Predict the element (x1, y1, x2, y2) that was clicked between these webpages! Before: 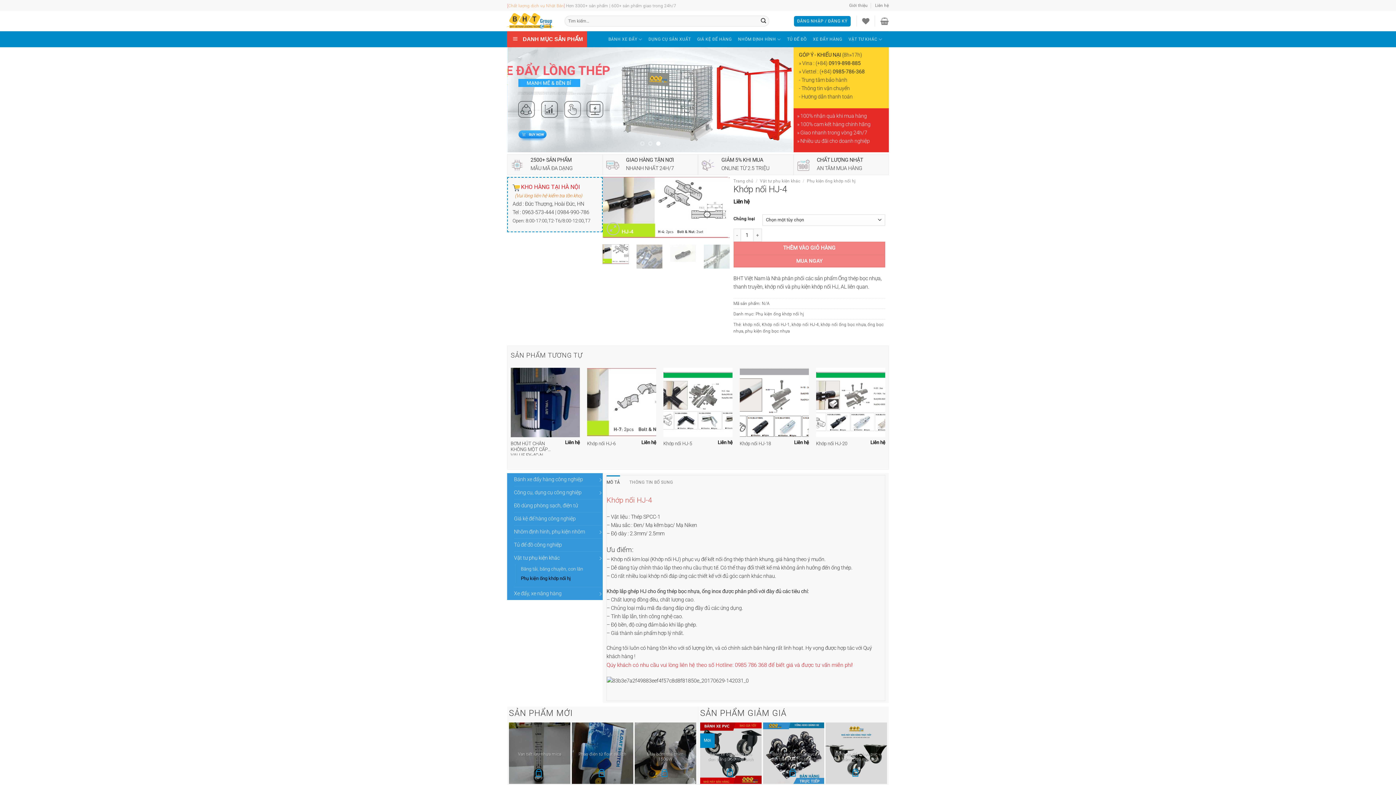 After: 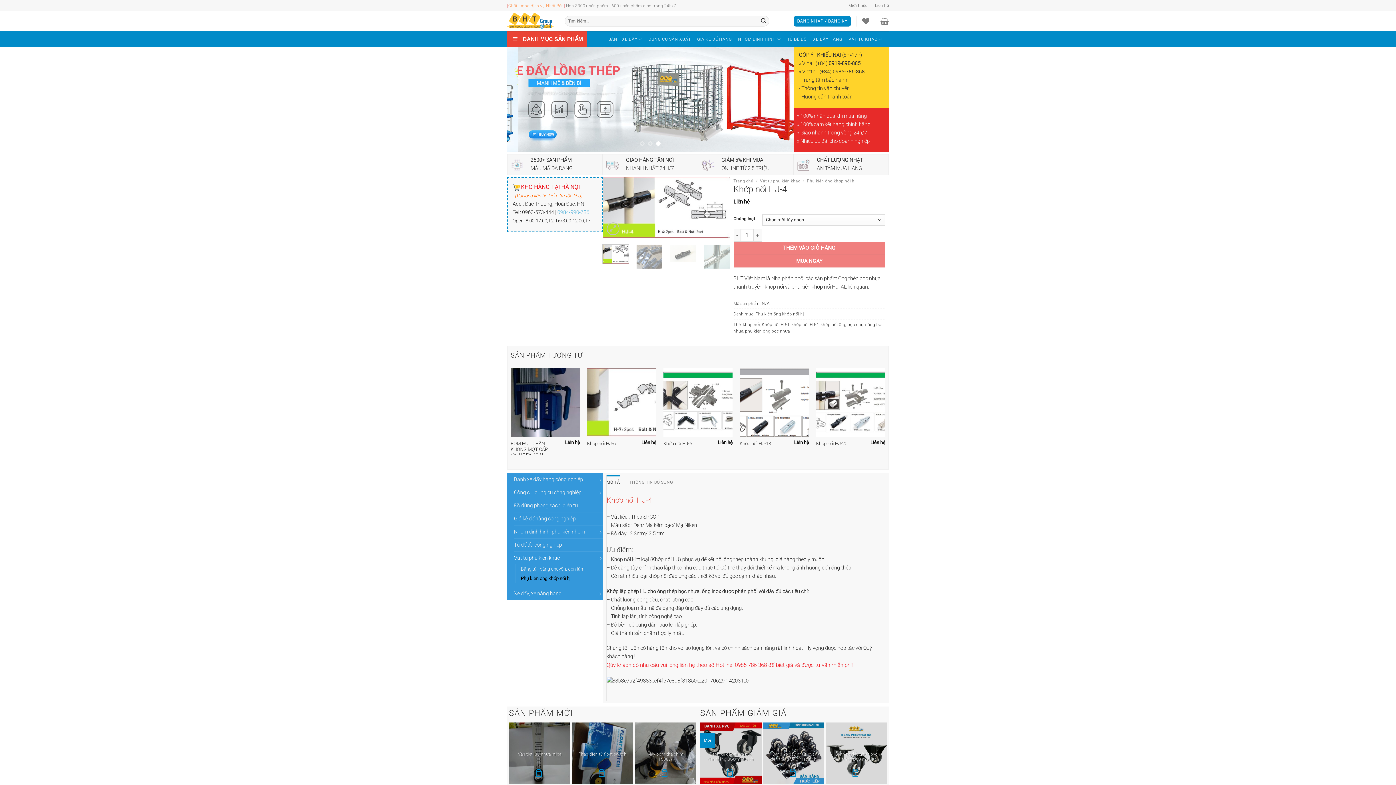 Action: bbox: (557, 265, 589, 271) label: 0984-990-786